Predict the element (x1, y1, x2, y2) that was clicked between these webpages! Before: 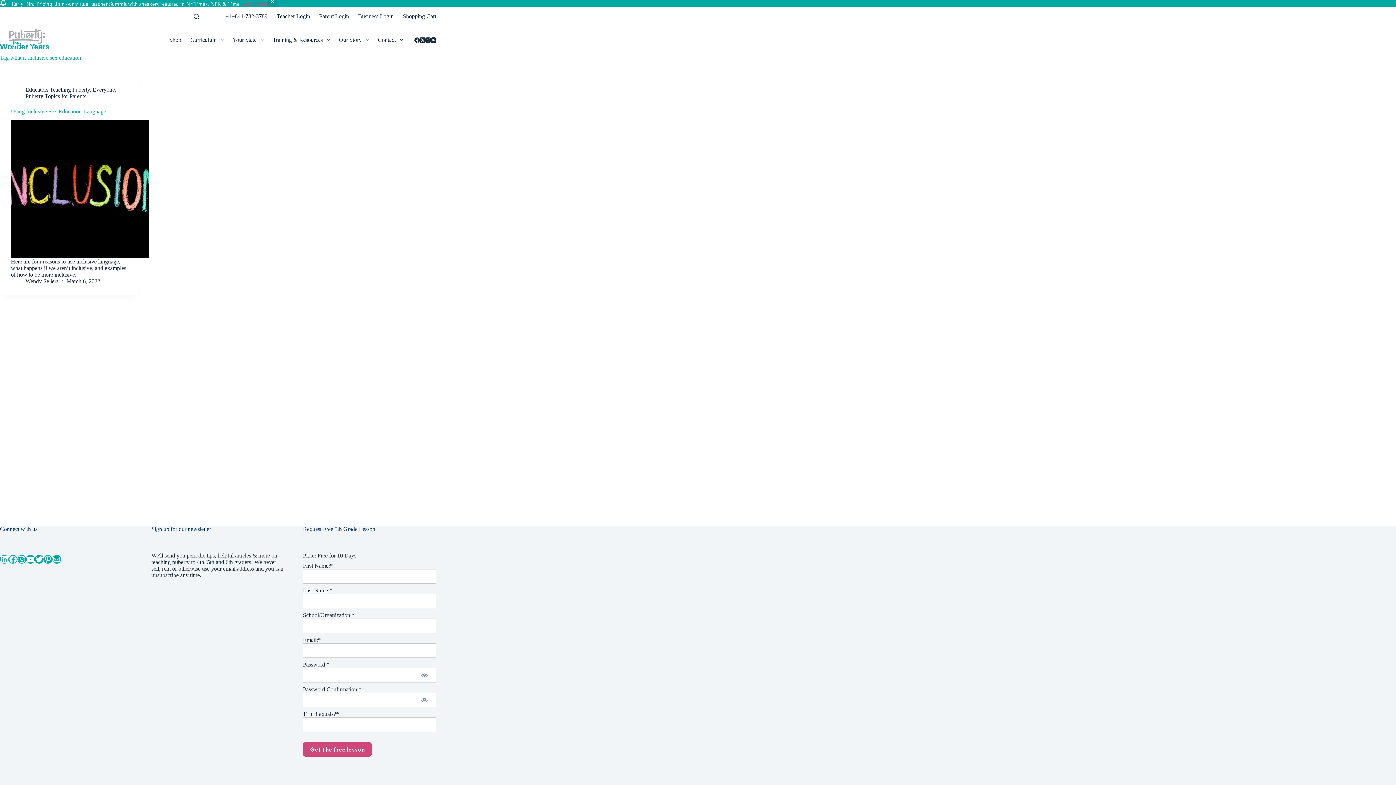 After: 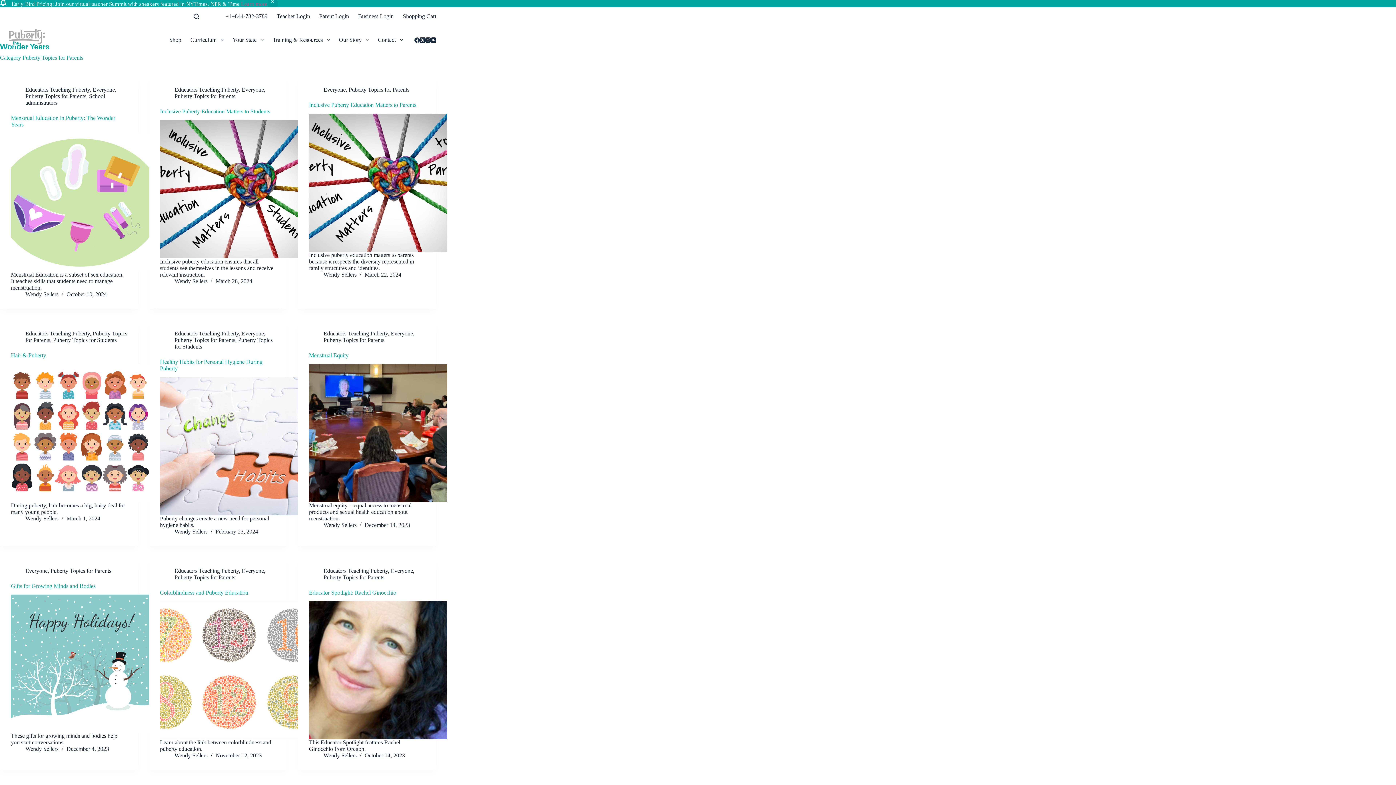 Action: label: Puberty Topics for Parents bbox: (25, 93, 86, 99)